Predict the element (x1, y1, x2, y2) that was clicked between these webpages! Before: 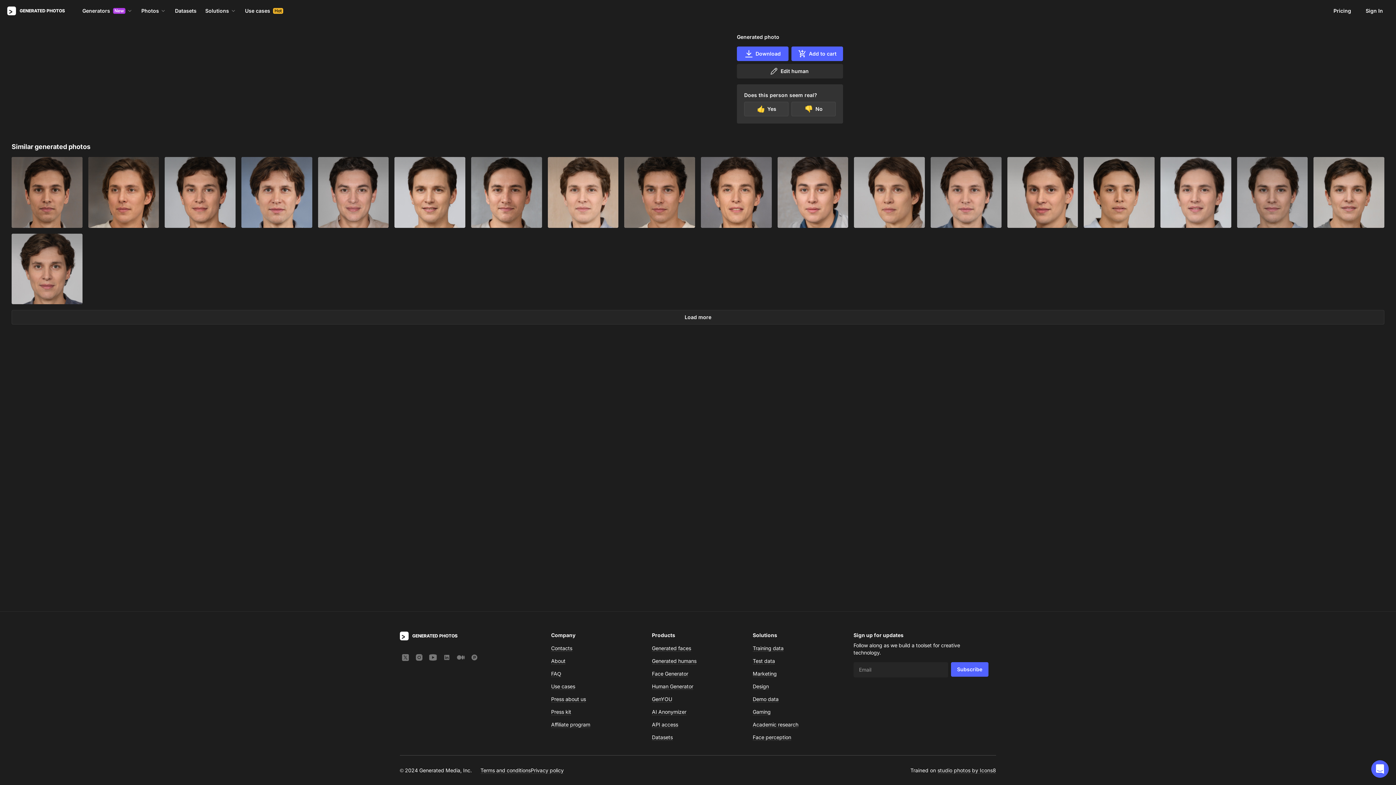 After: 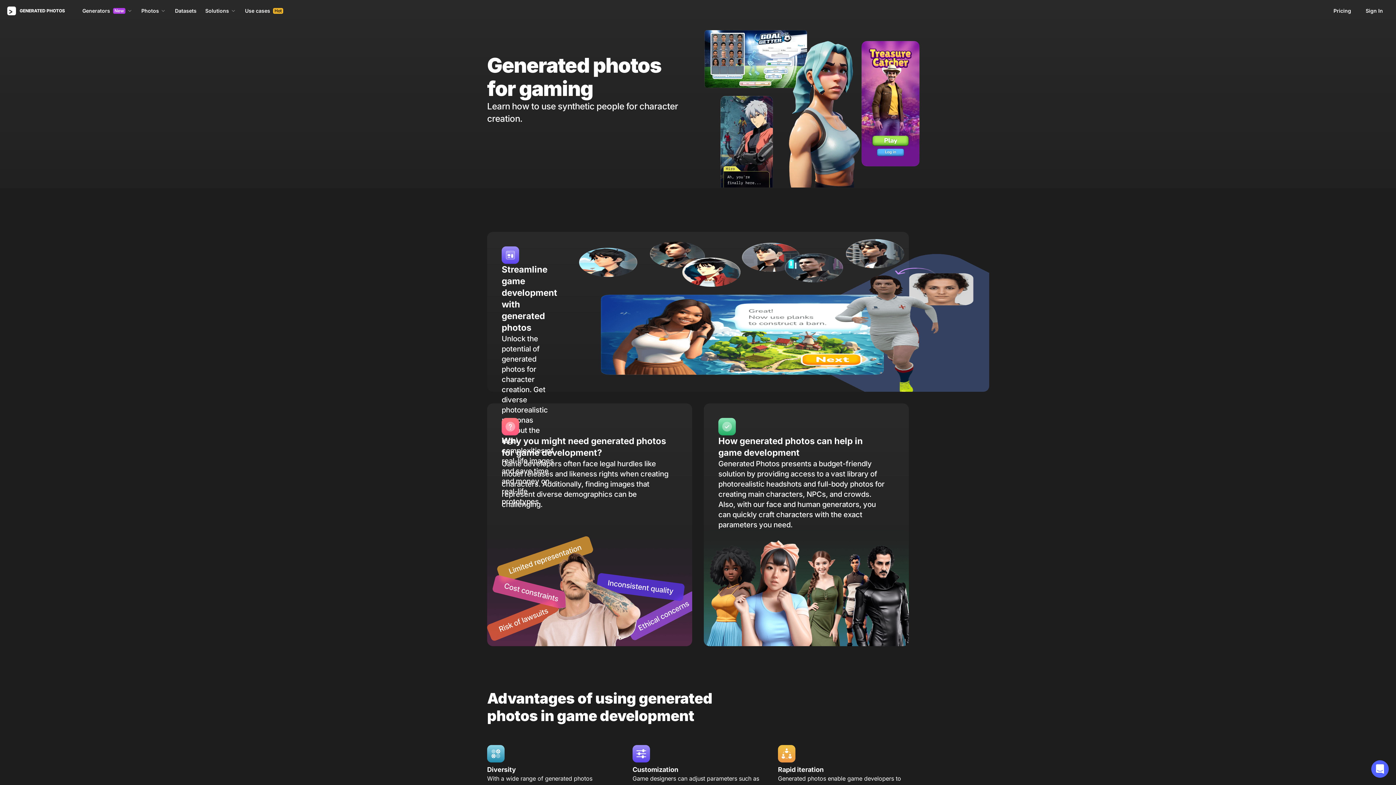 Action: label: Gaming bbox: (752, 709, 770, 715)